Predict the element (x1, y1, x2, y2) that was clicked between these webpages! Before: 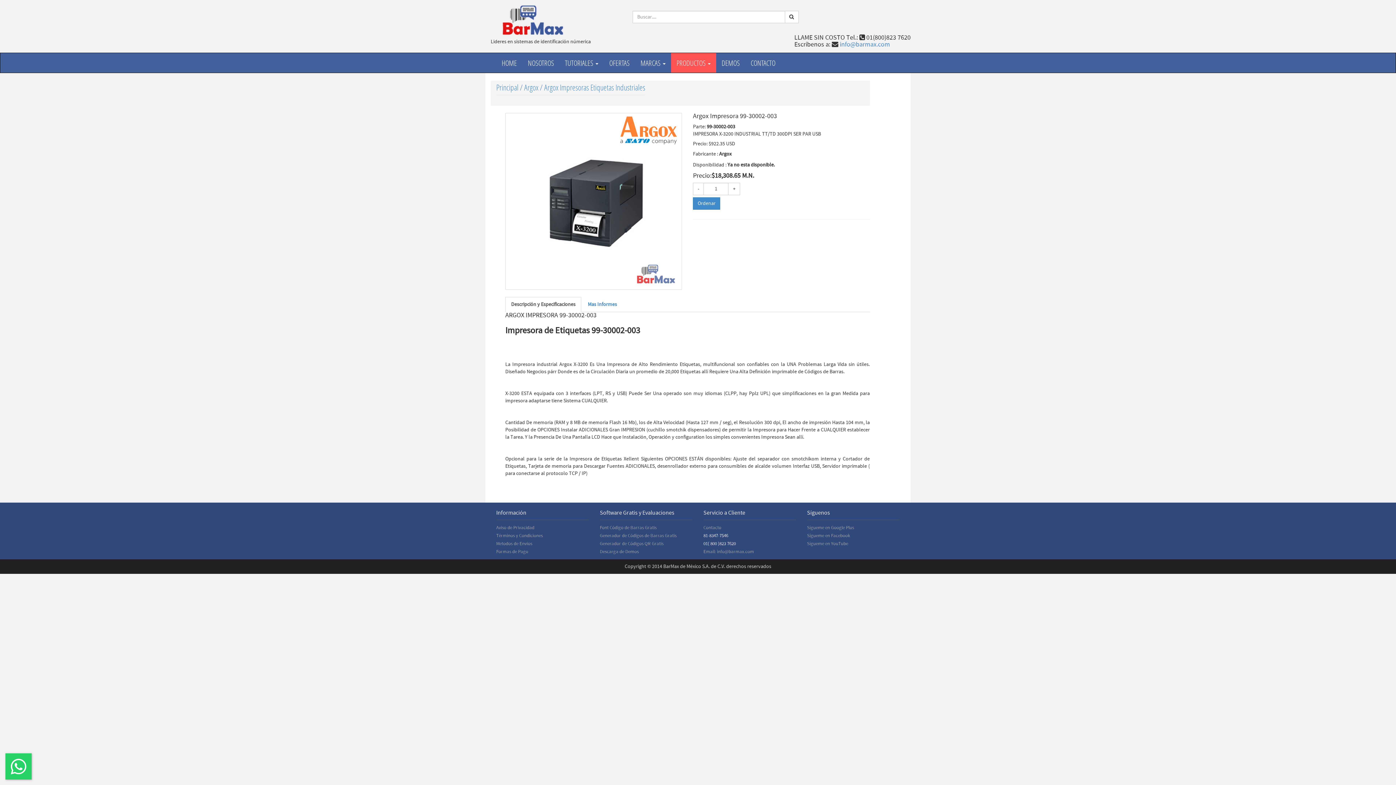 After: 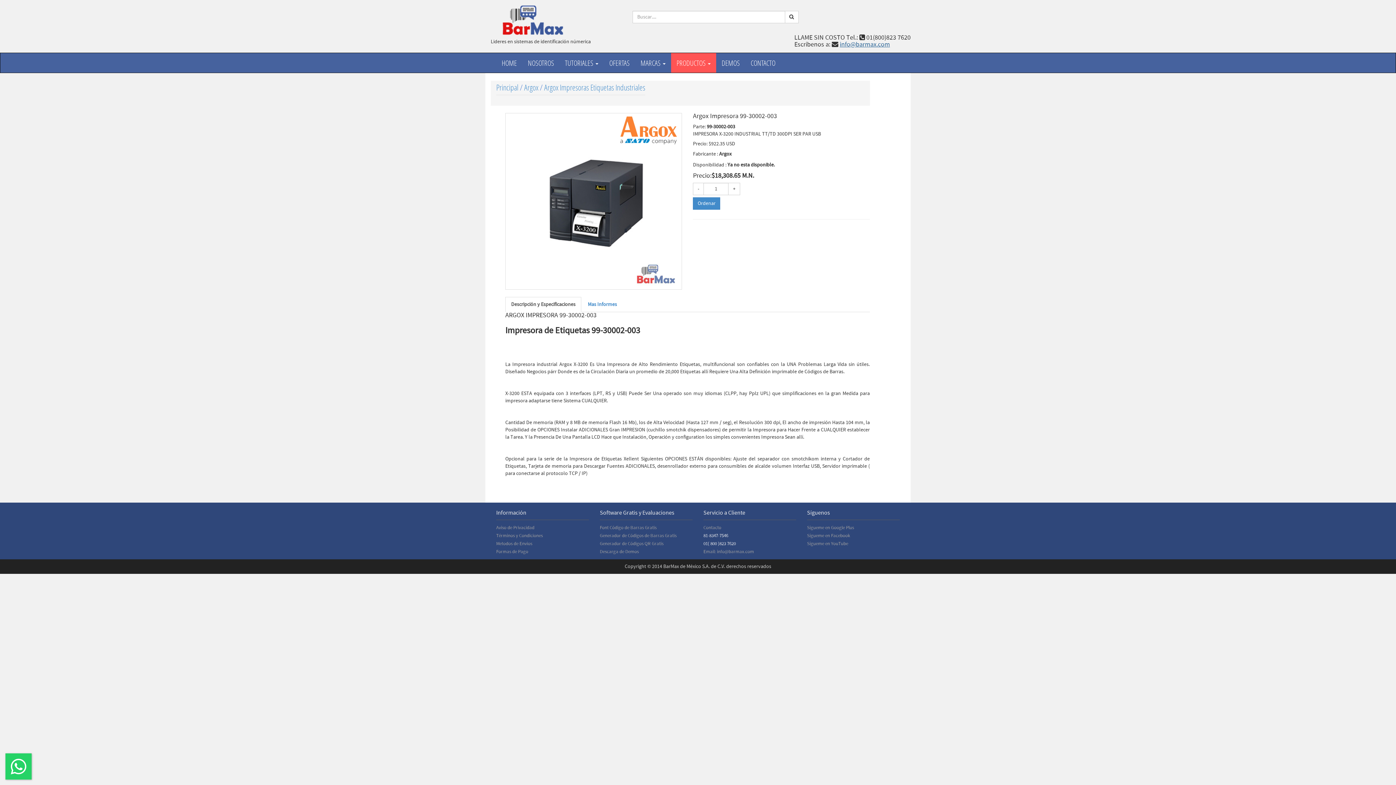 Action: bbox: (840, 40, 890, 48) label: info@barmax.com